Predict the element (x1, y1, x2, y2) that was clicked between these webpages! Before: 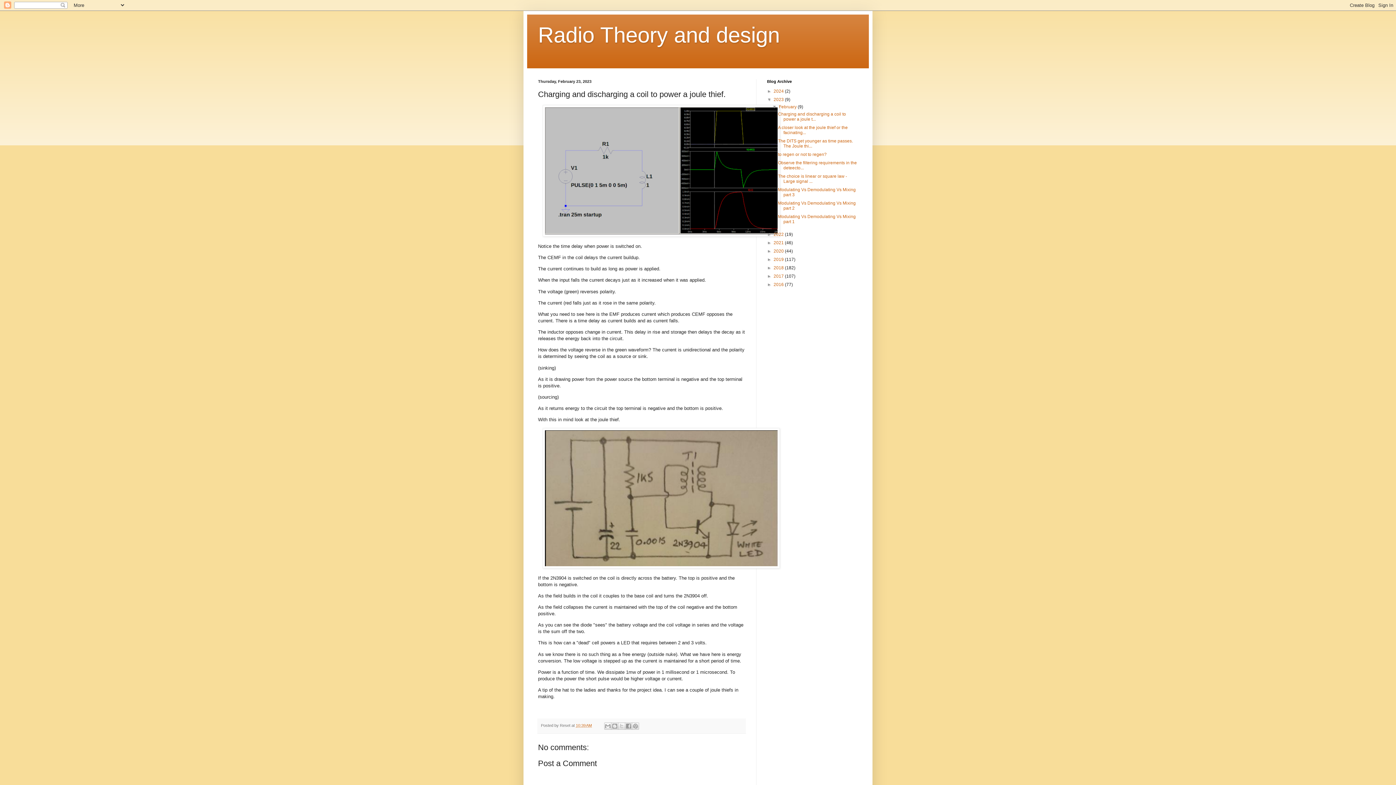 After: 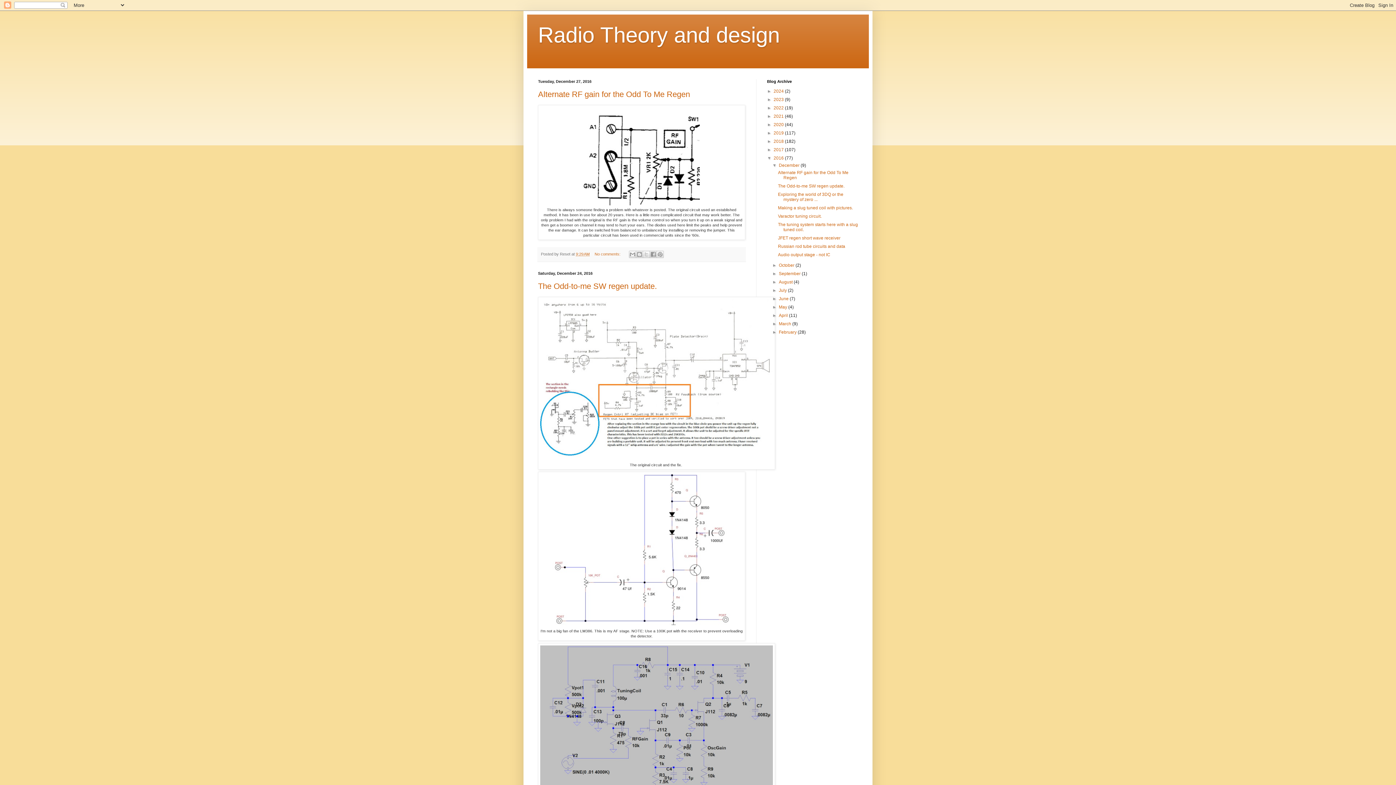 Action: bbox: (773, 282, 785, 287) label: 2016 